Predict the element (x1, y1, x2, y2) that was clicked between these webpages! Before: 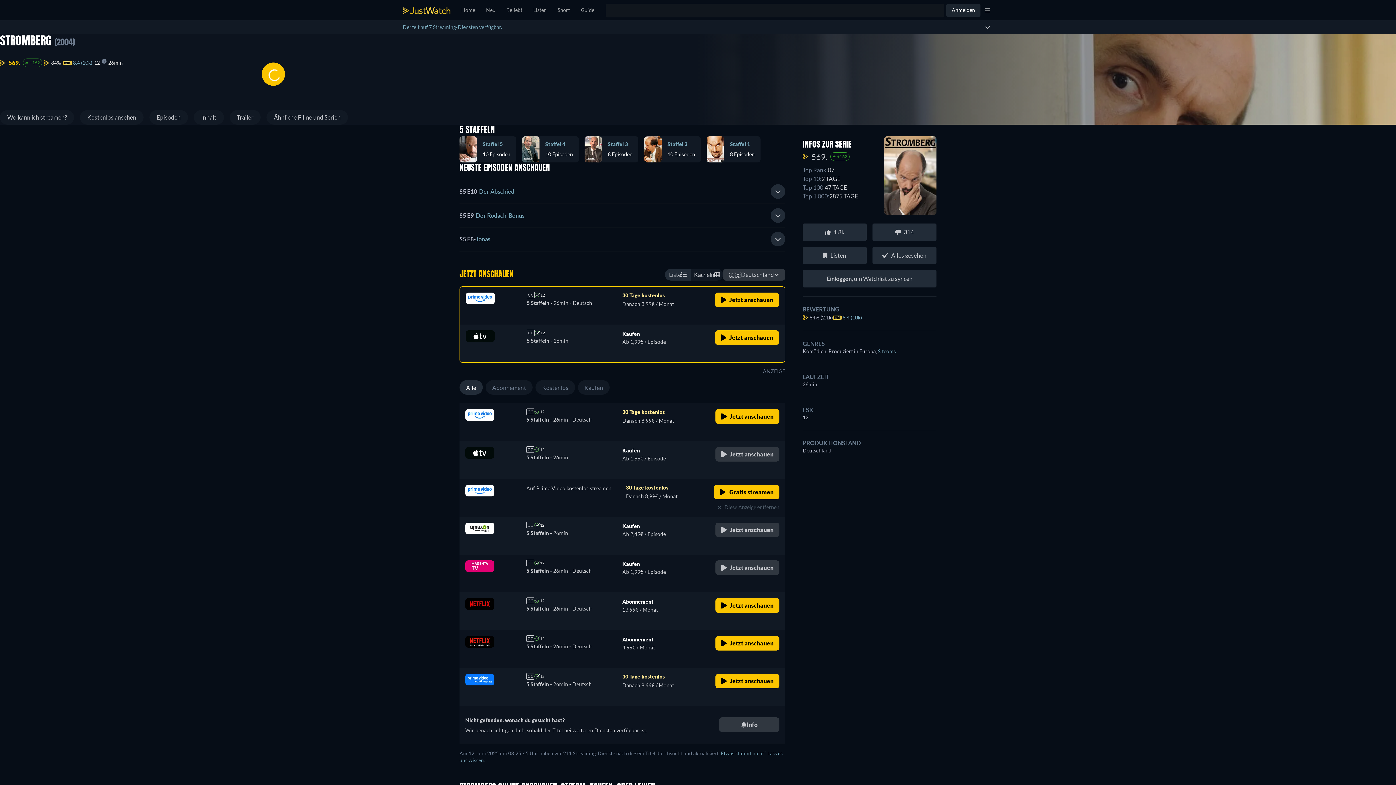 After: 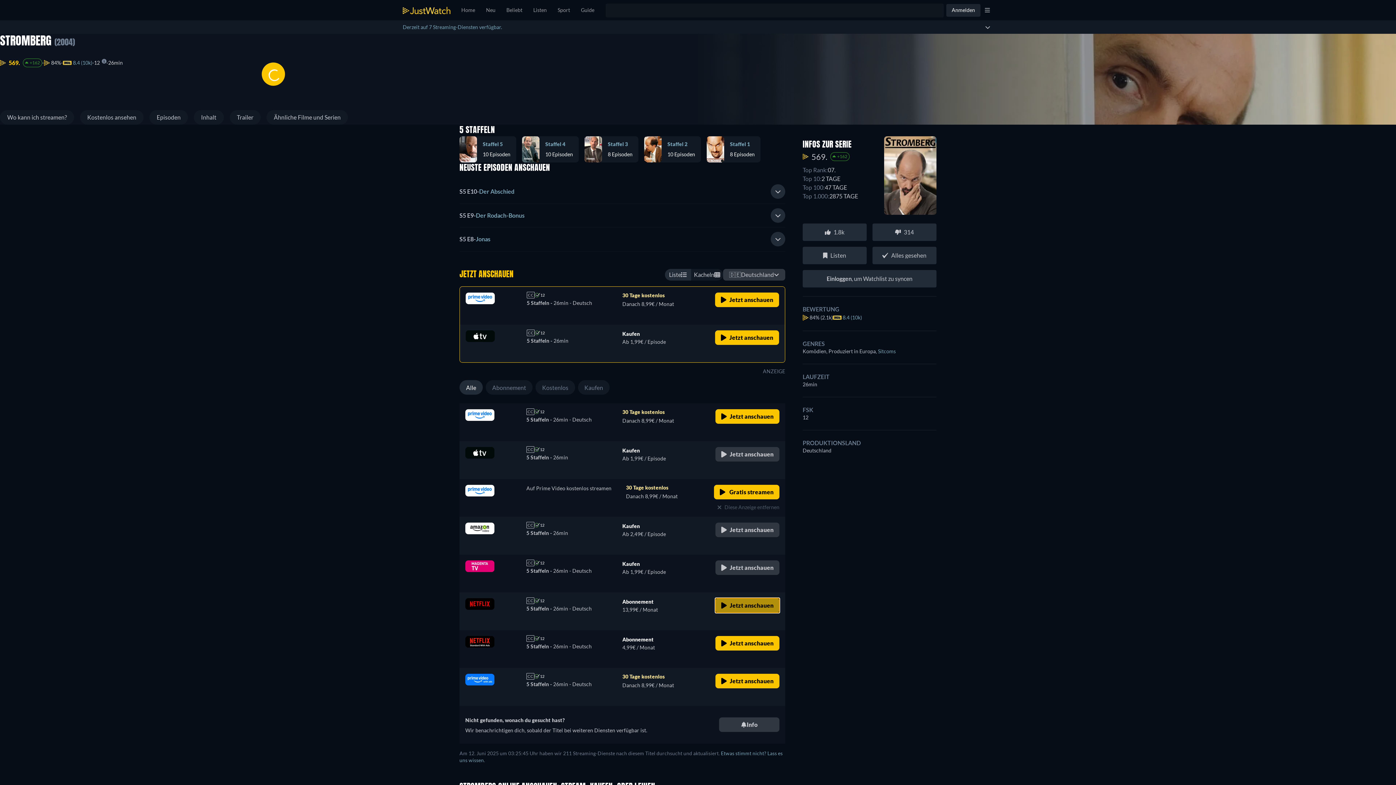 Action: bbox: (715, 598, 779, 612) label: Jetzt anschauen